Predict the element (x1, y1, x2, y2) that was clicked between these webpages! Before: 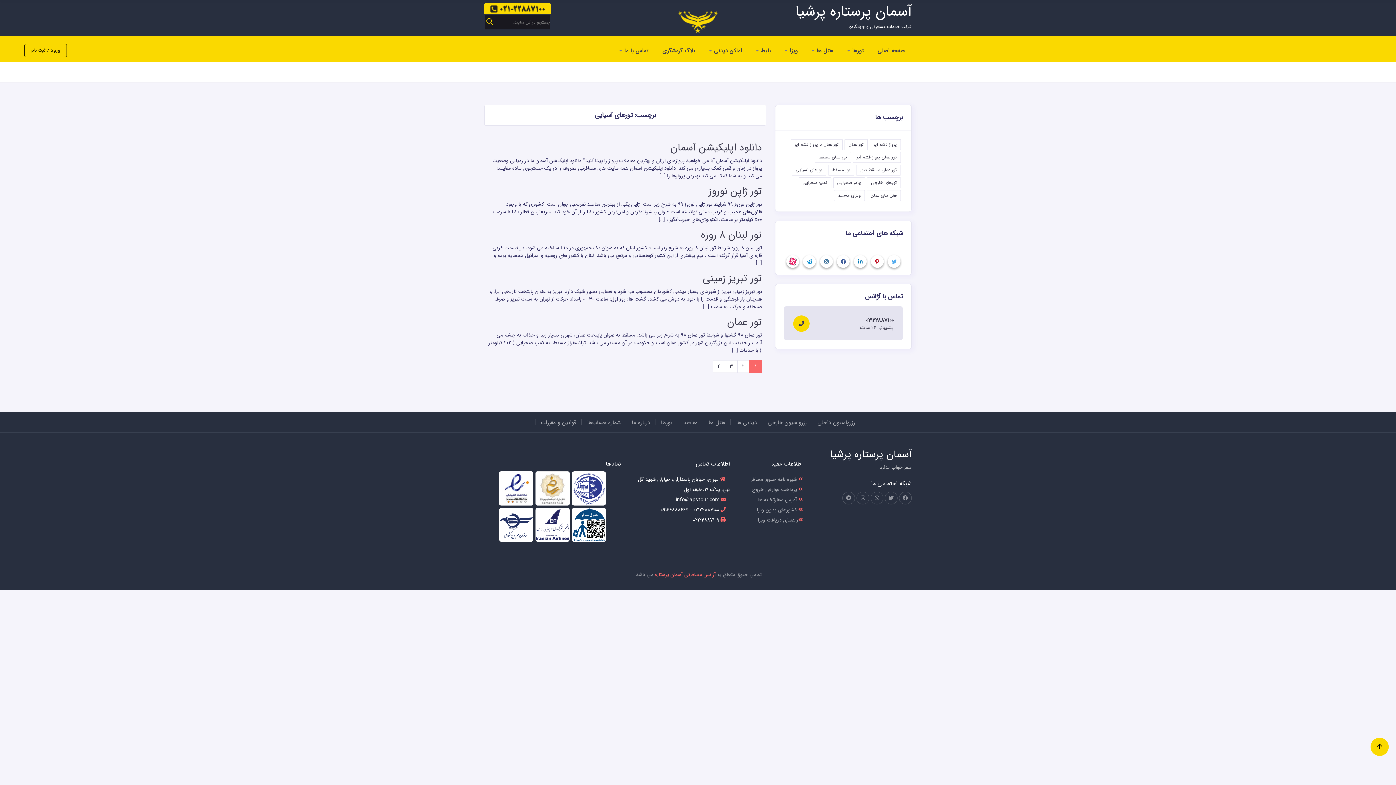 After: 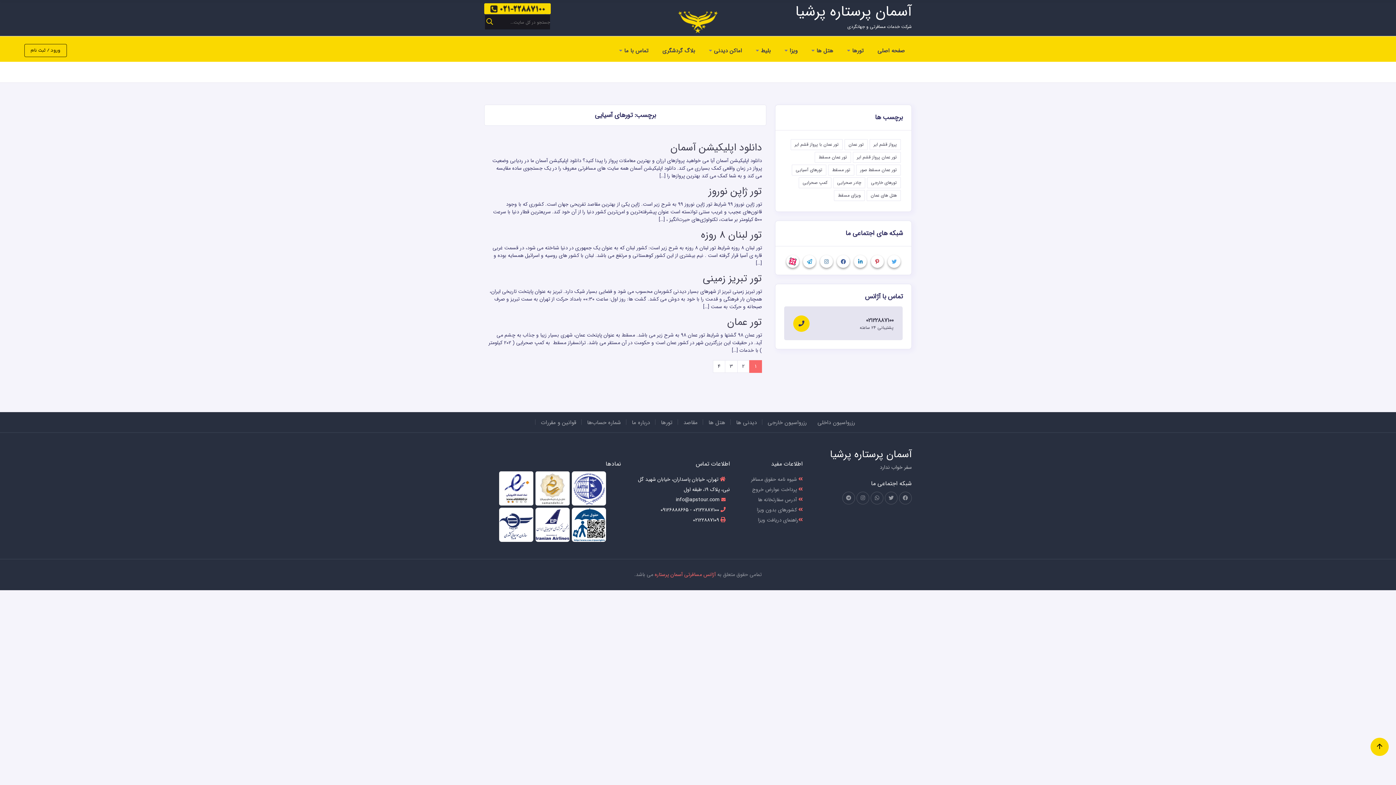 Action: bbox: (814, 152, 851, 162) label: تور عمان مسقط